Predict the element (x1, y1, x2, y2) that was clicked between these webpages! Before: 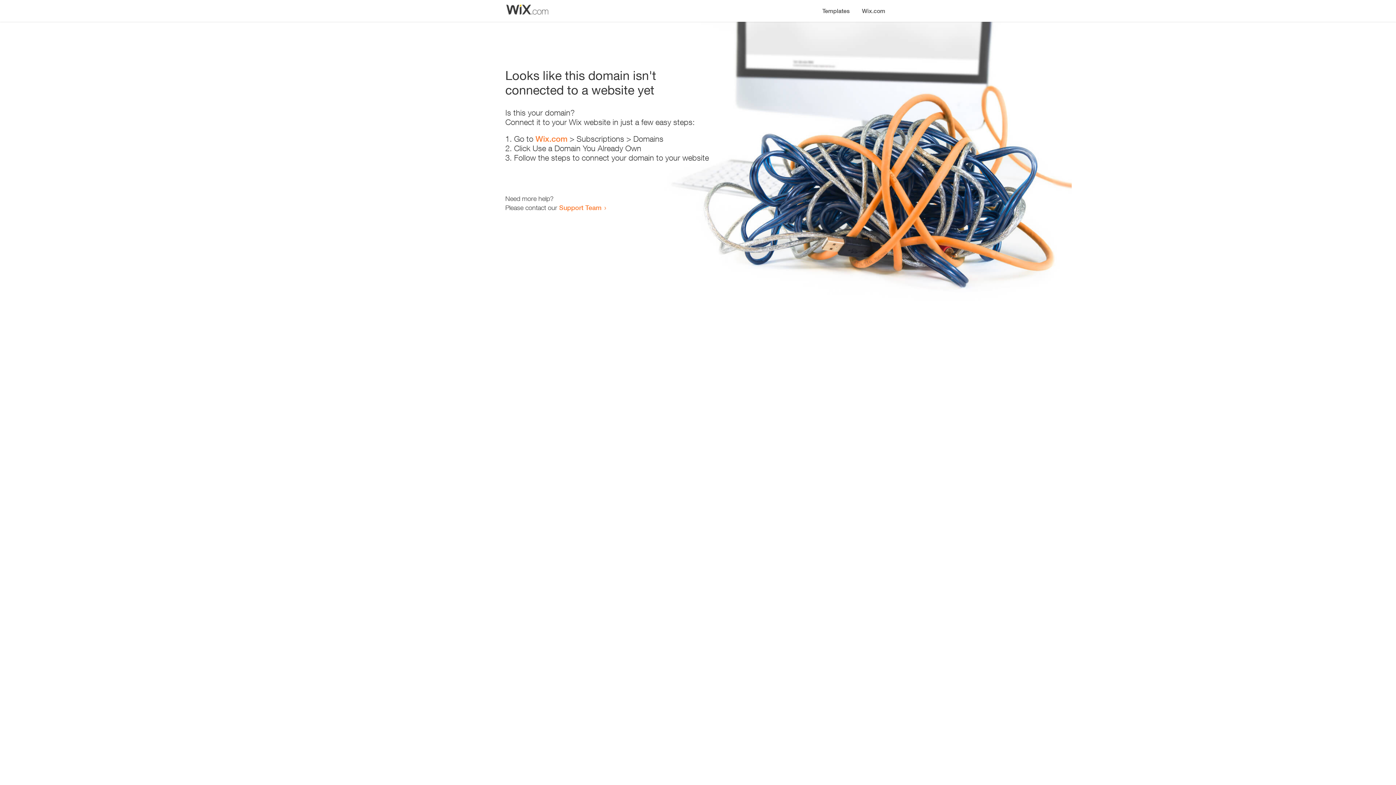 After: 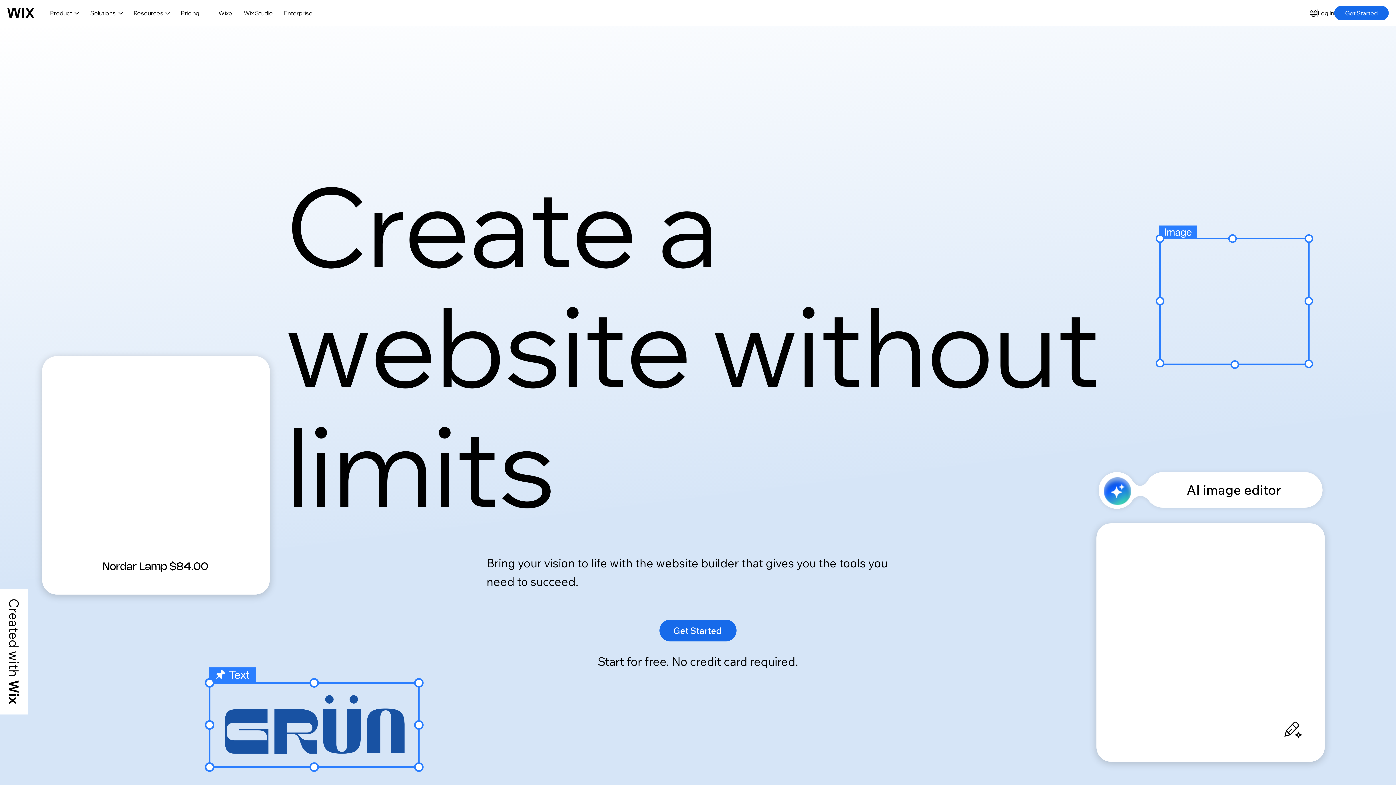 Action: bbox: (856, 0, 890, 14) label: Wix.com